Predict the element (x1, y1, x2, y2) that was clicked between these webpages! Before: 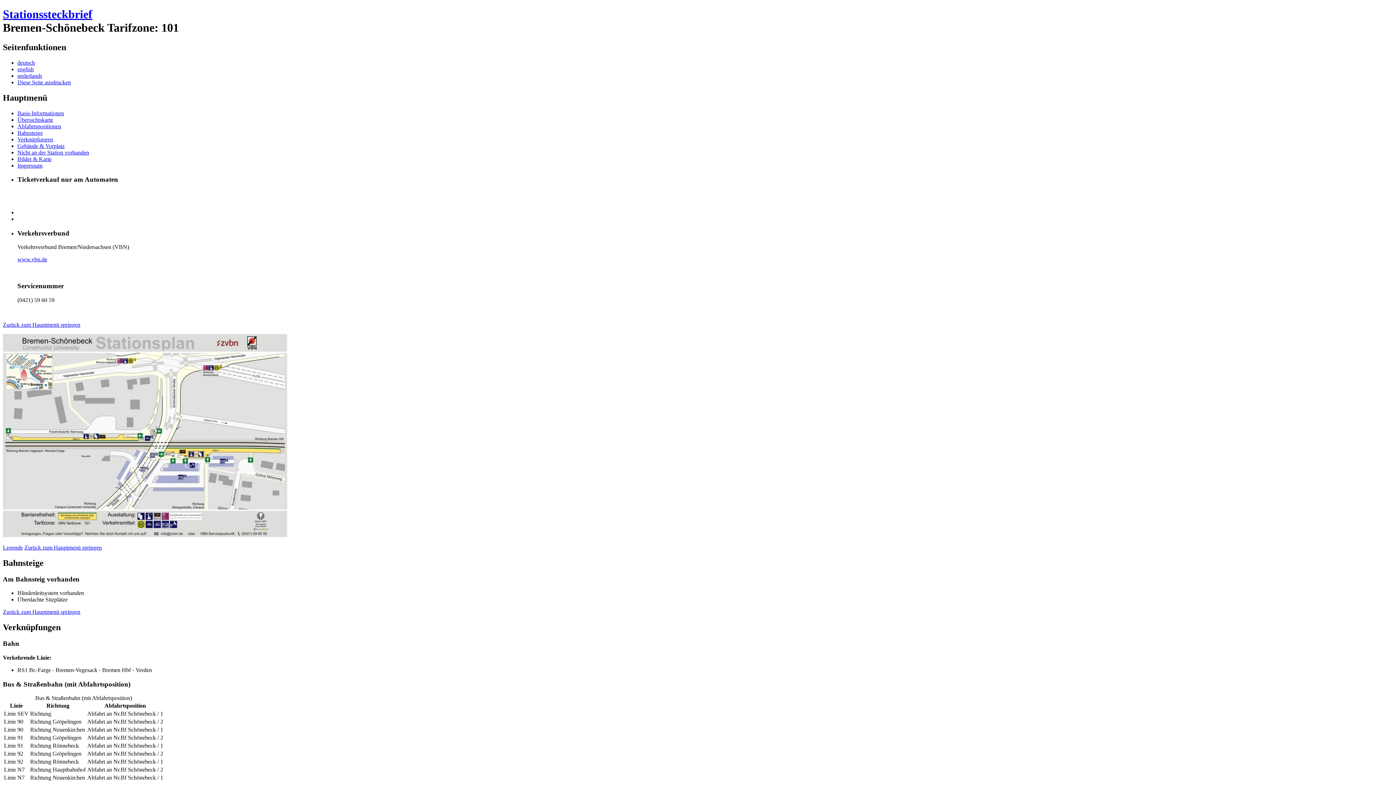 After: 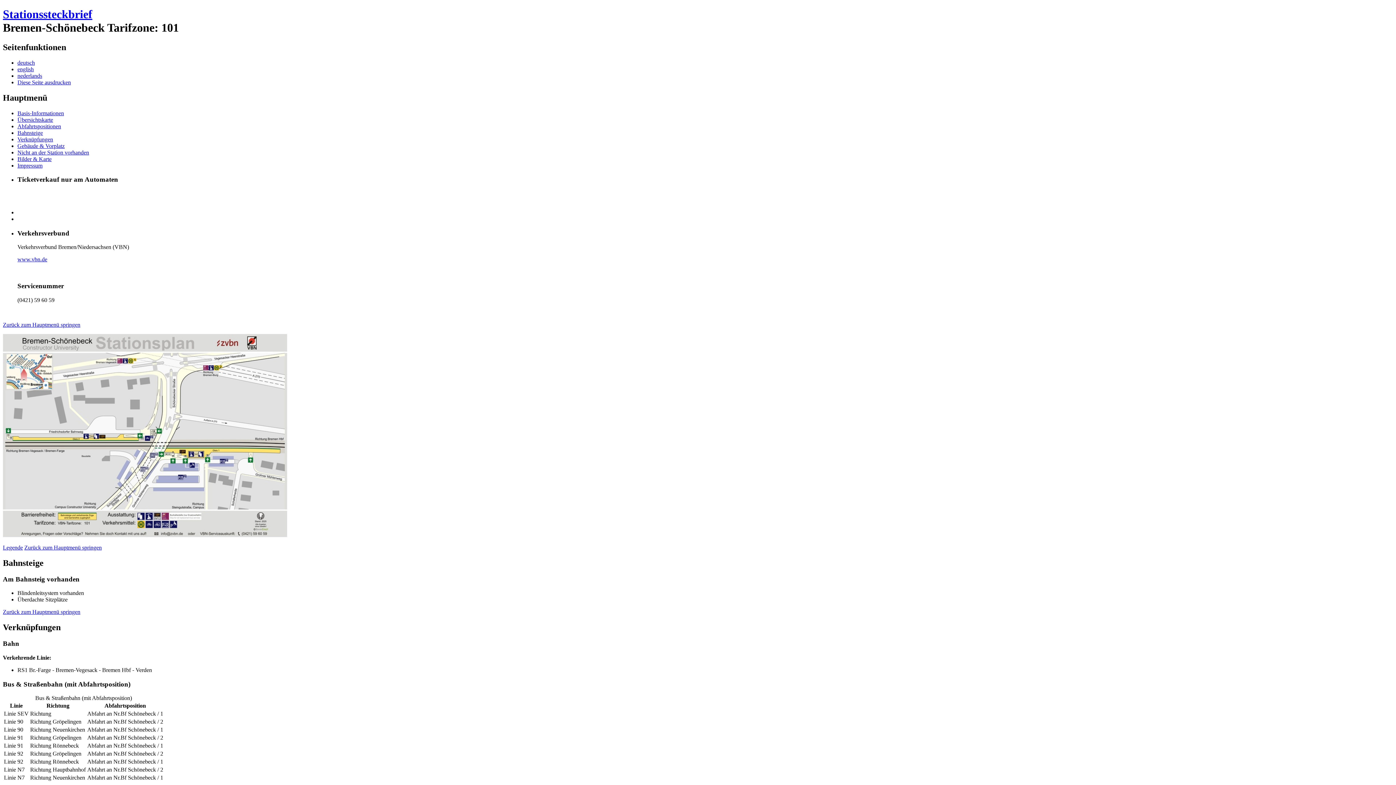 Action: label: Abfahrtspositionen bbox: (17, 123, 61, 129)